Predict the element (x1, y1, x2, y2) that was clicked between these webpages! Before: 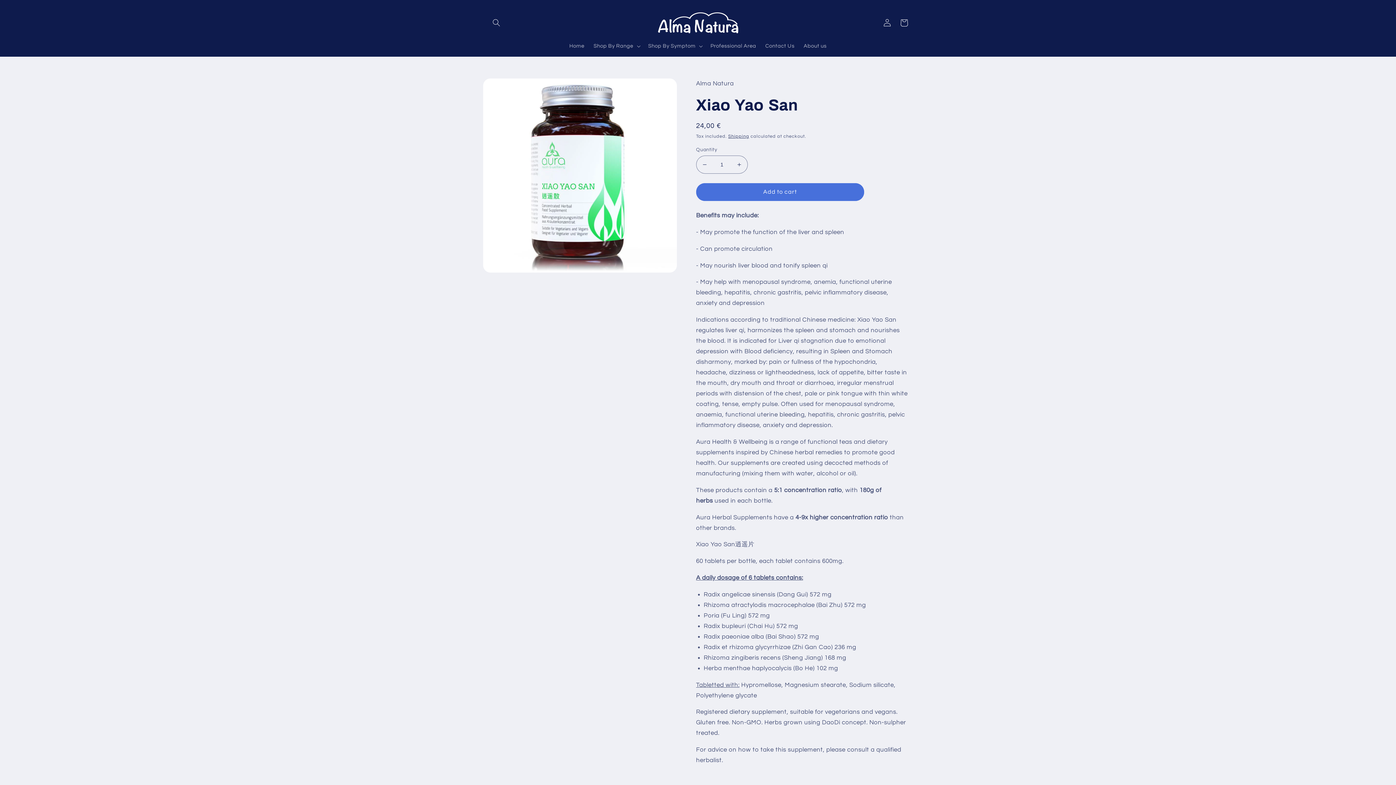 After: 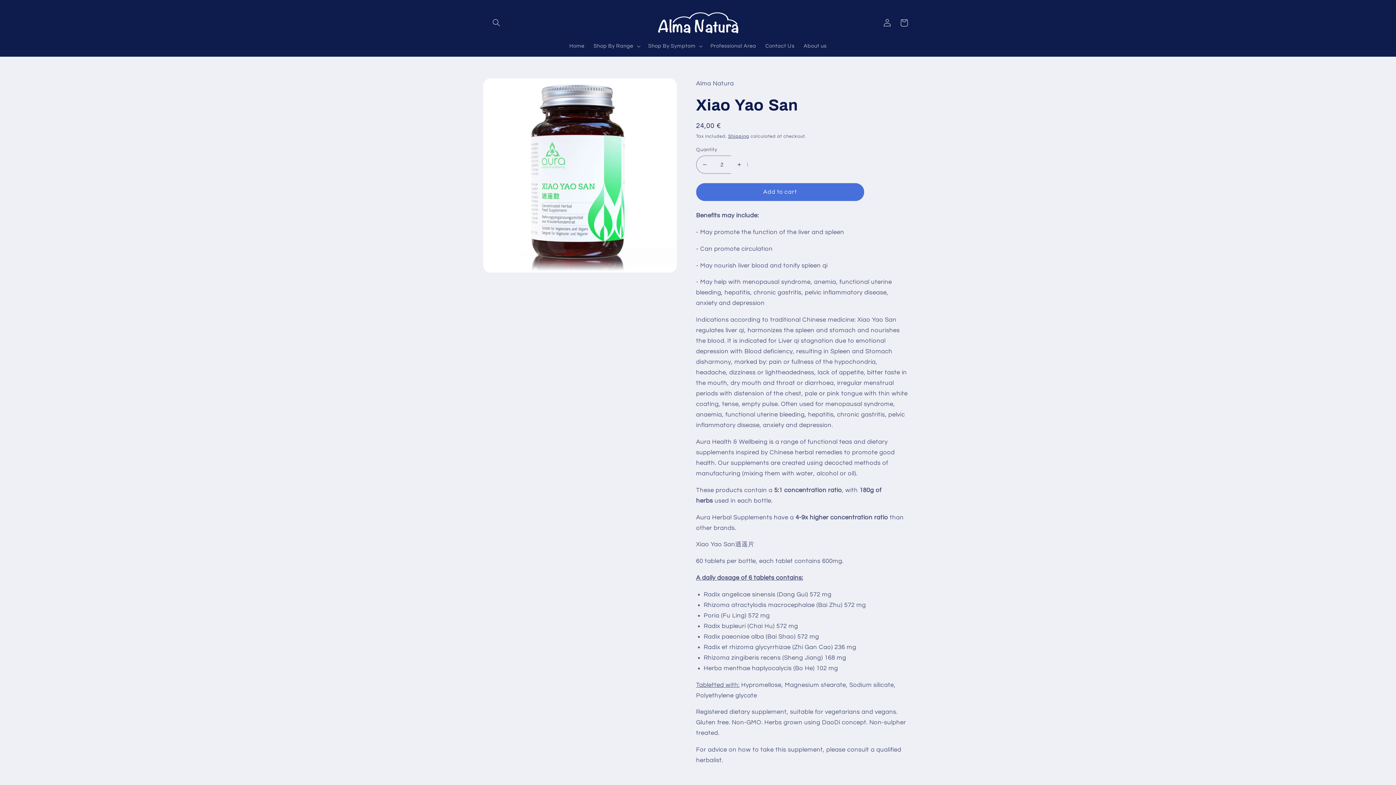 Action: label: Increase quantity for Xiao Yao San bbox: (731, 155, 747, 173)